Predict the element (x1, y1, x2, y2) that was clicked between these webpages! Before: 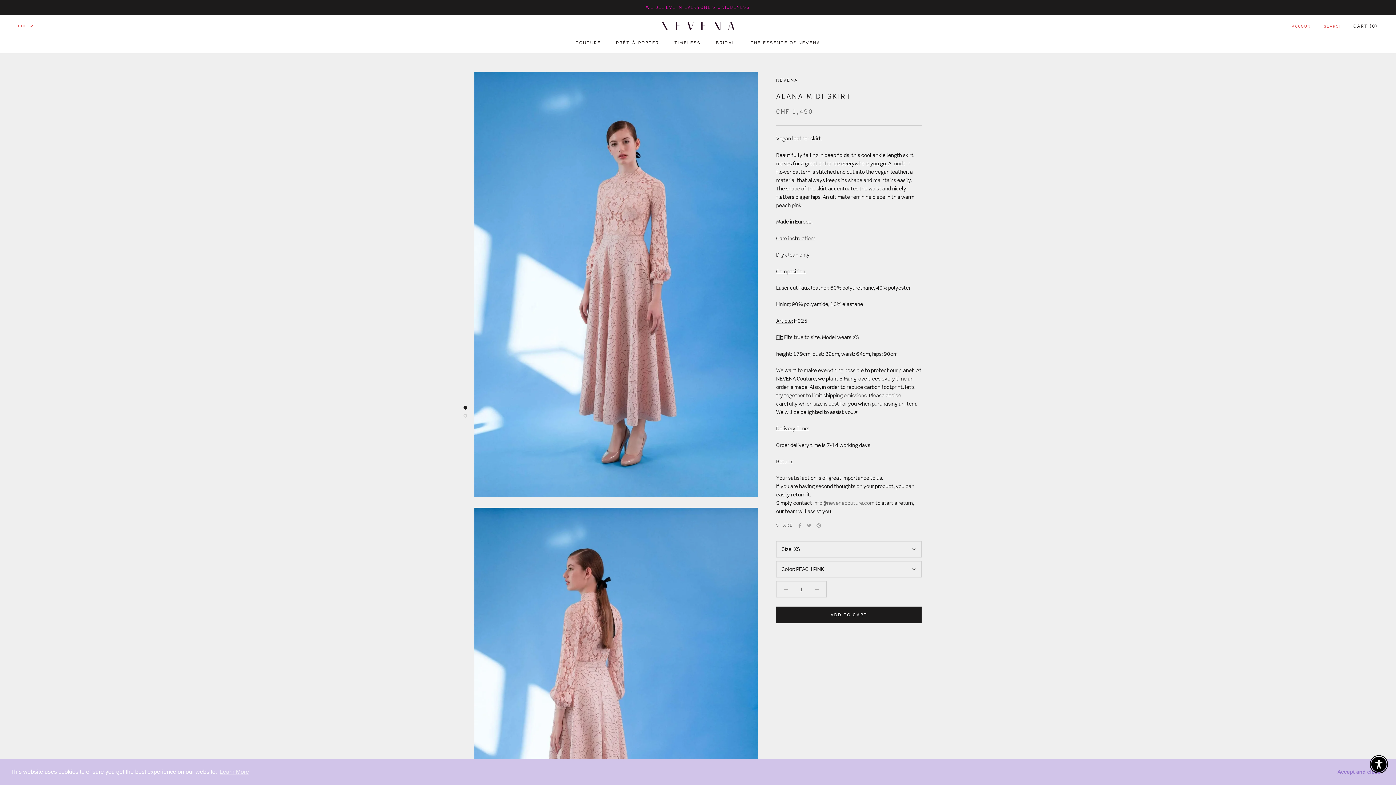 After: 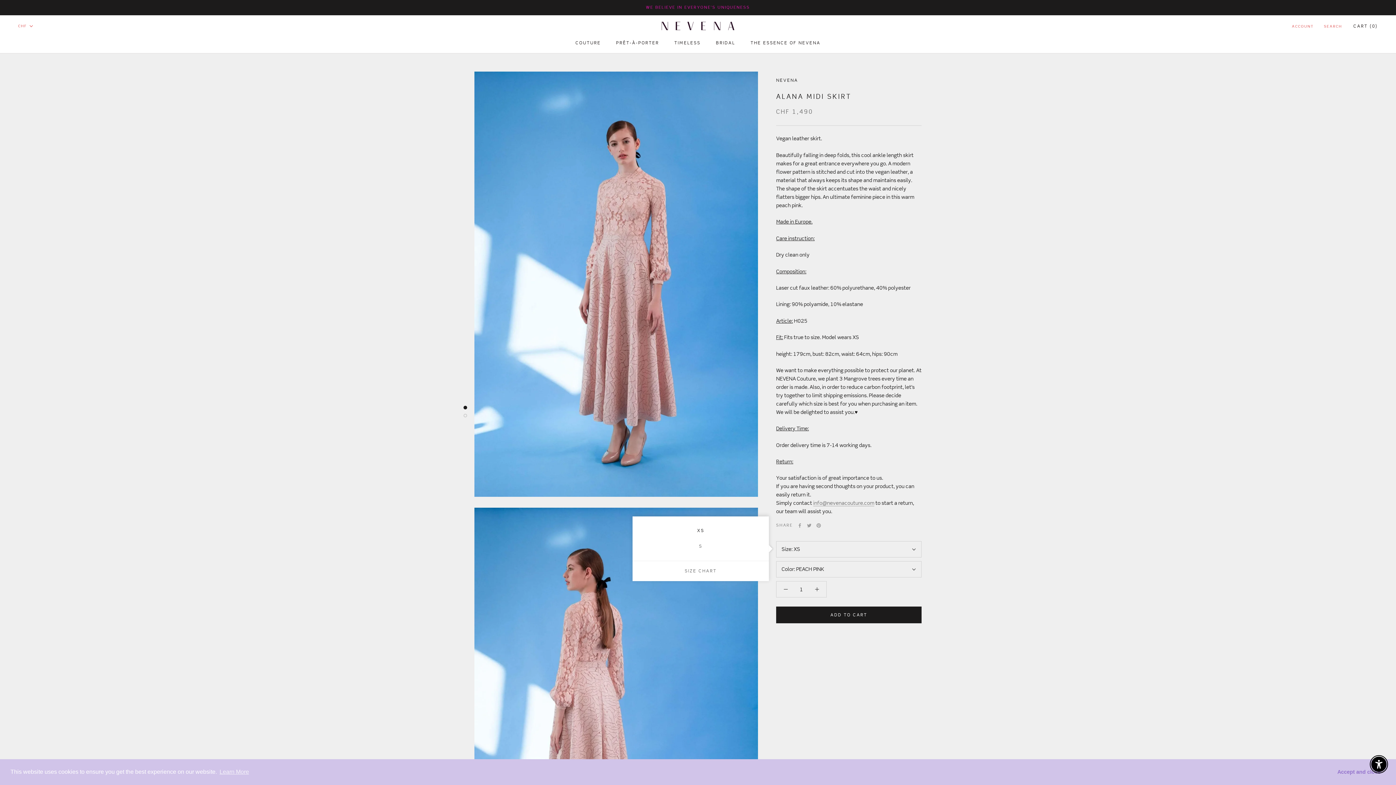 Action: label: Size: XS bbox: (776, 541, 921, 557)